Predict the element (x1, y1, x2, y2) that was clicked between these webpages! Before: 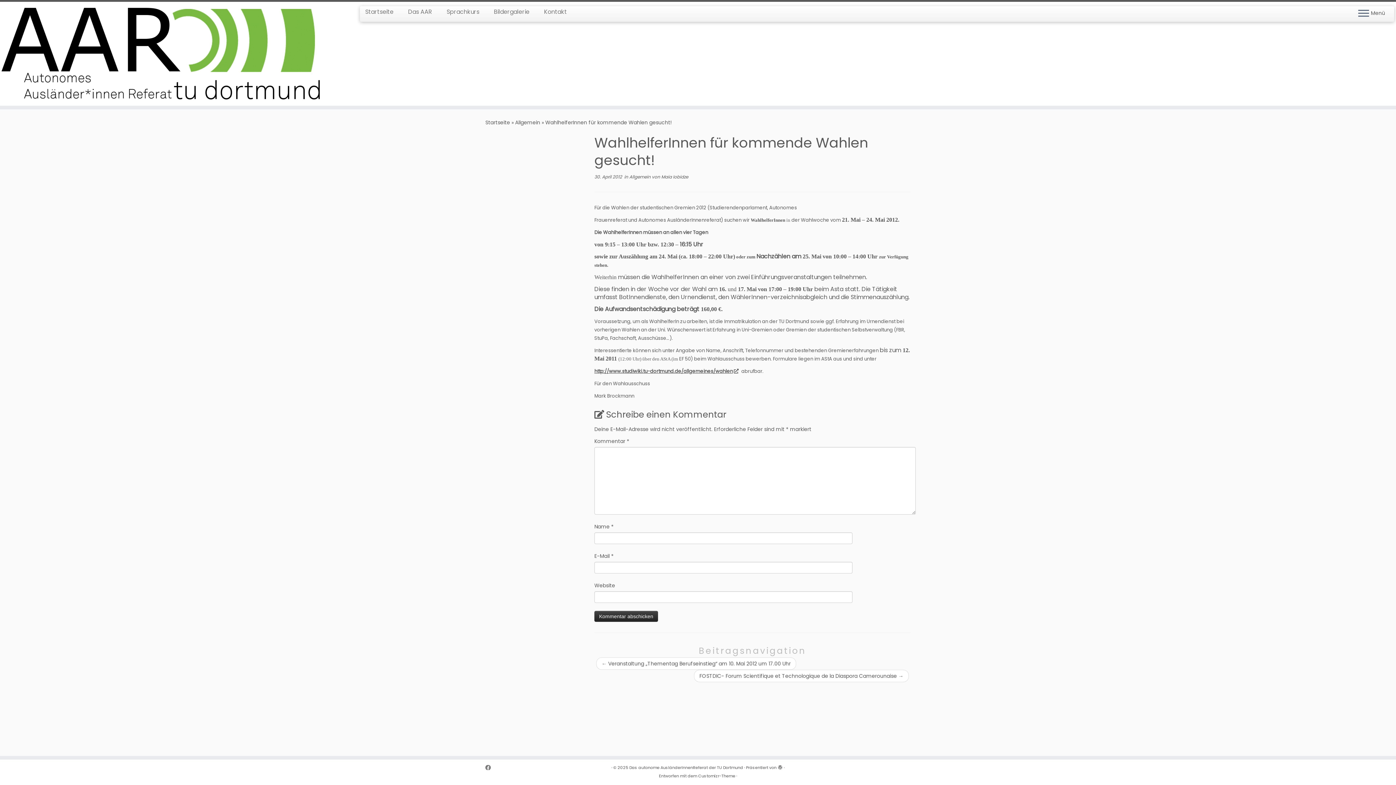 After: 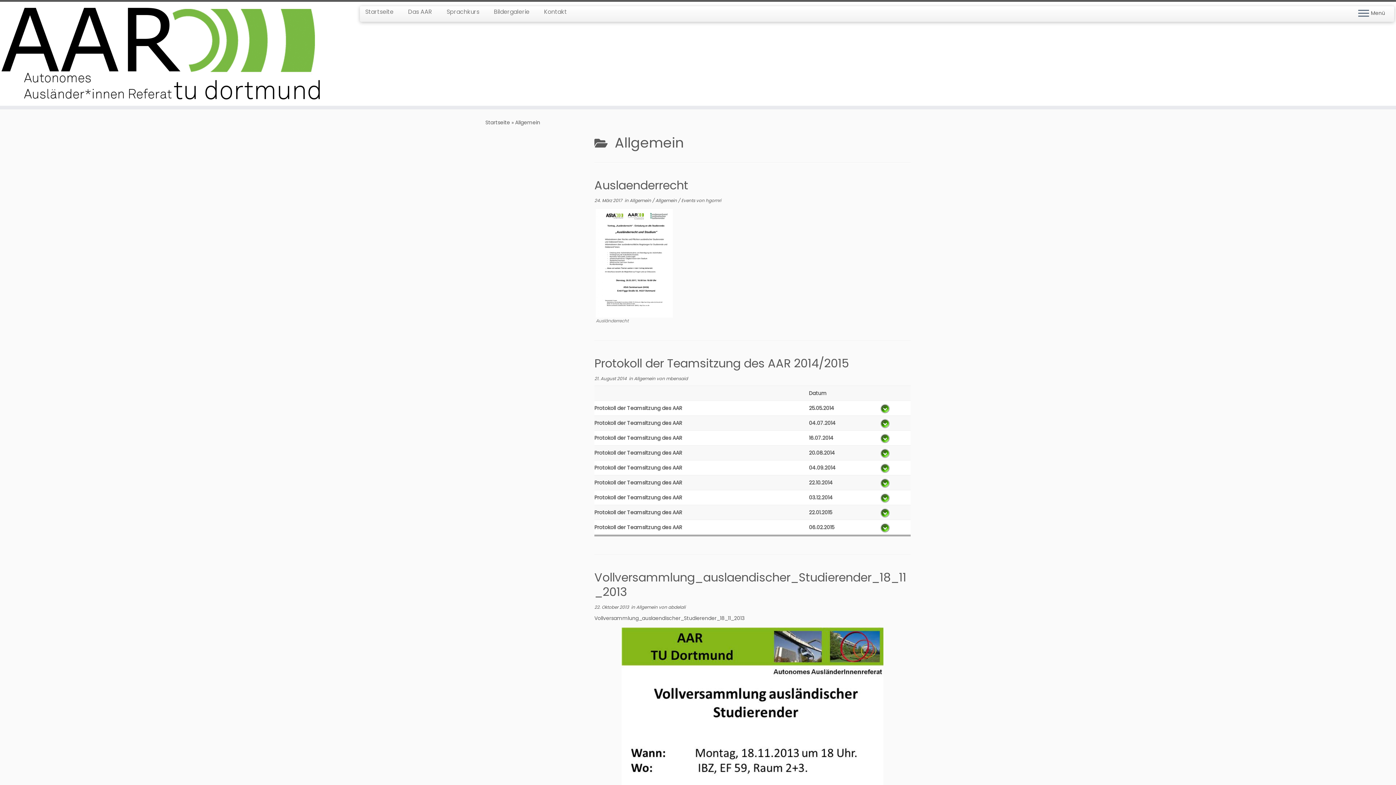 Action: bbox: (629, 173, 652, 179) label: Allgemein 